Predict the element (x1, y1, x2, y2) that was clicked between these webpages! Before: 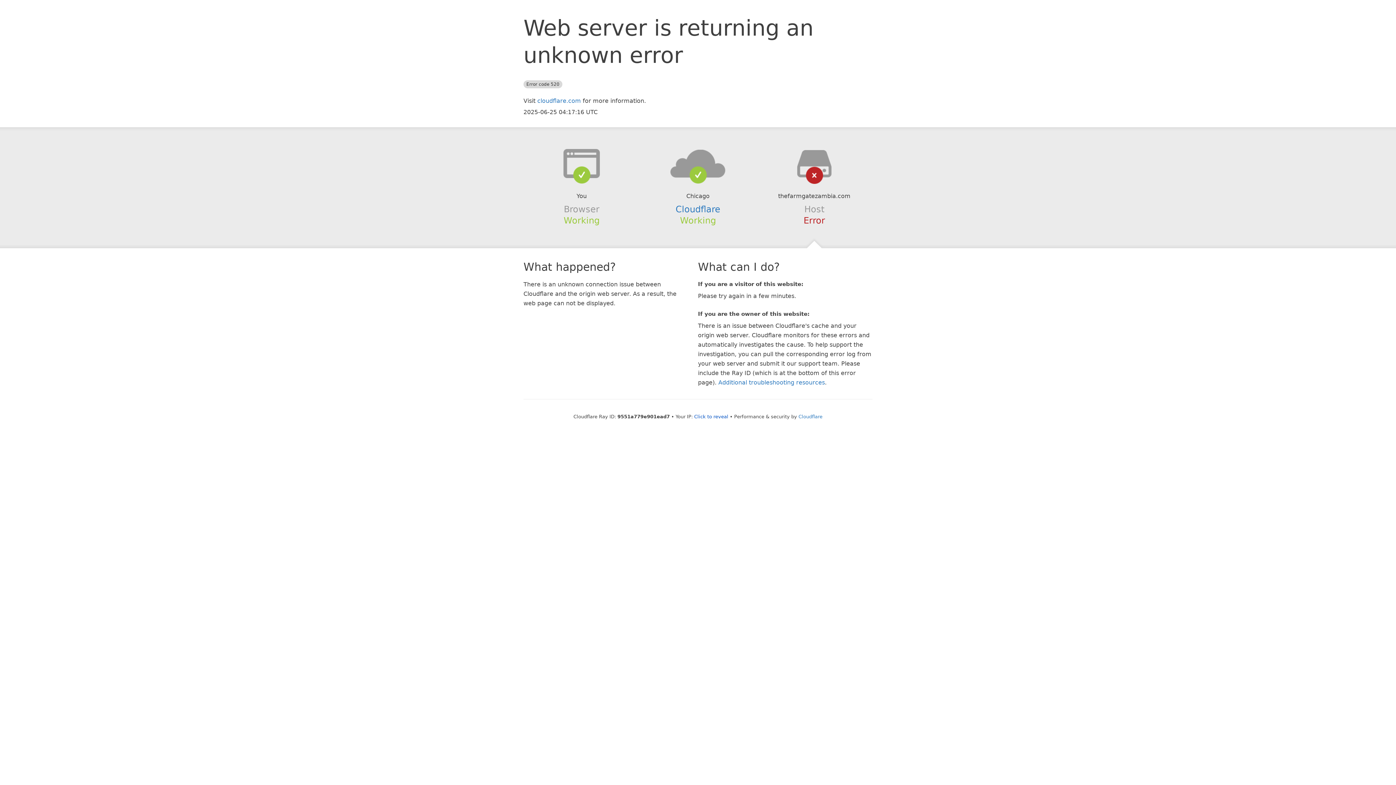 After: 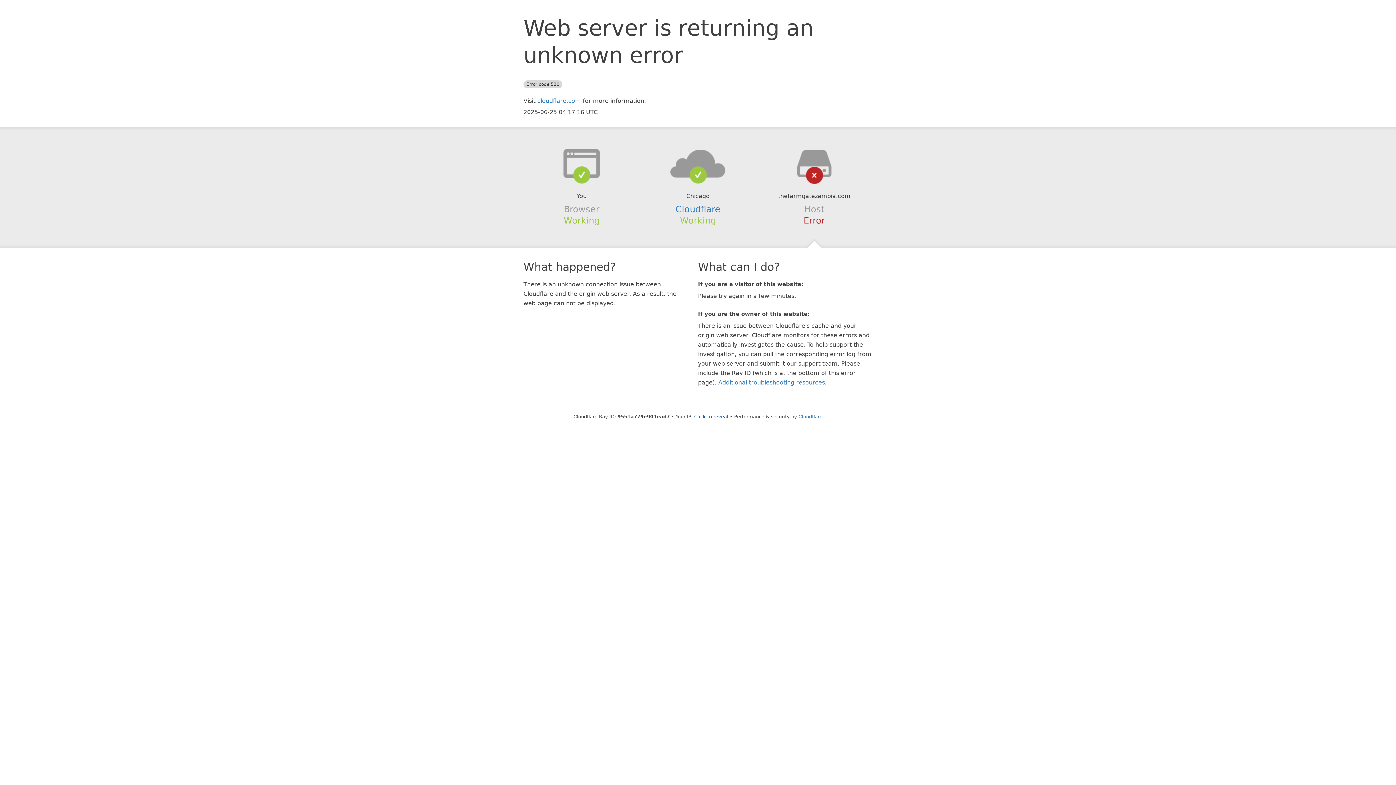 Action: bbox: (639, 148, 756, 178)